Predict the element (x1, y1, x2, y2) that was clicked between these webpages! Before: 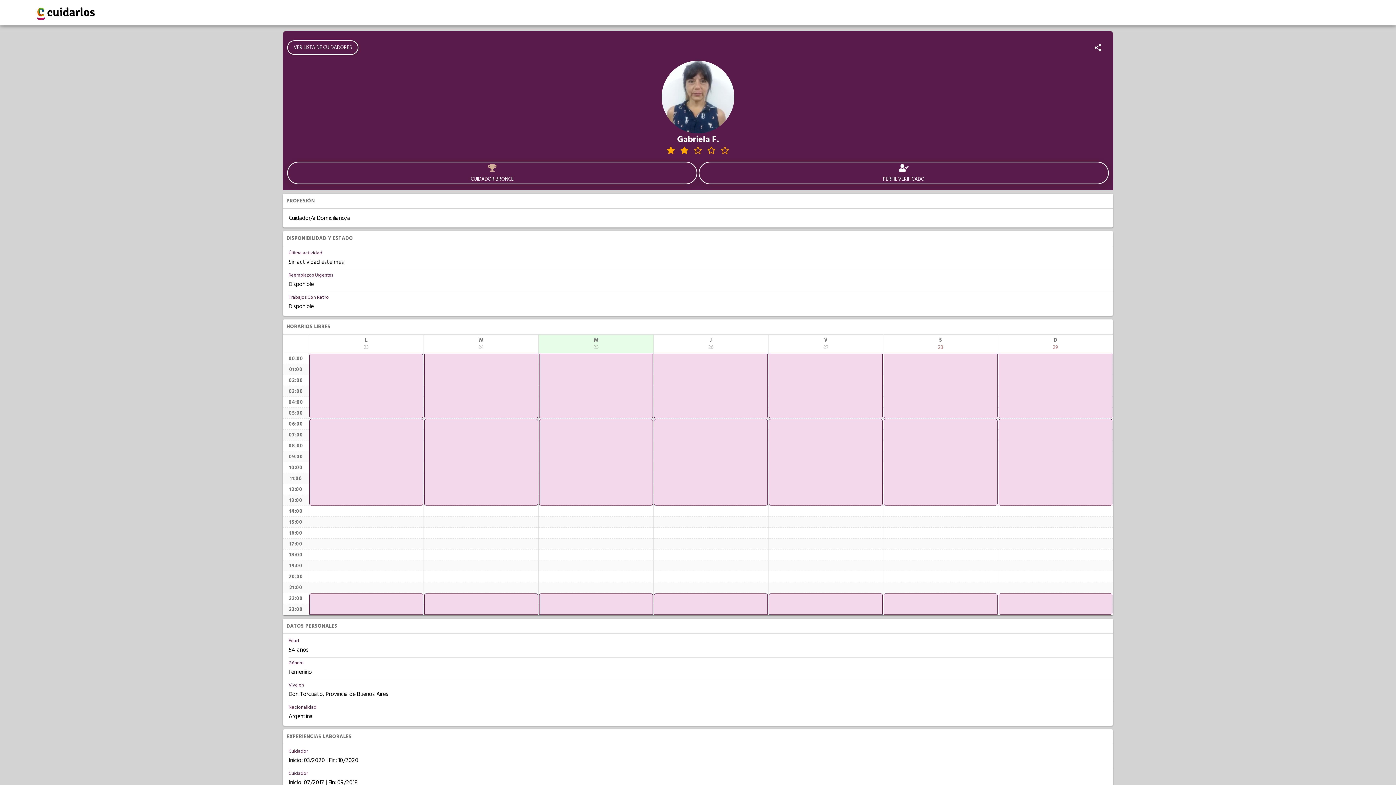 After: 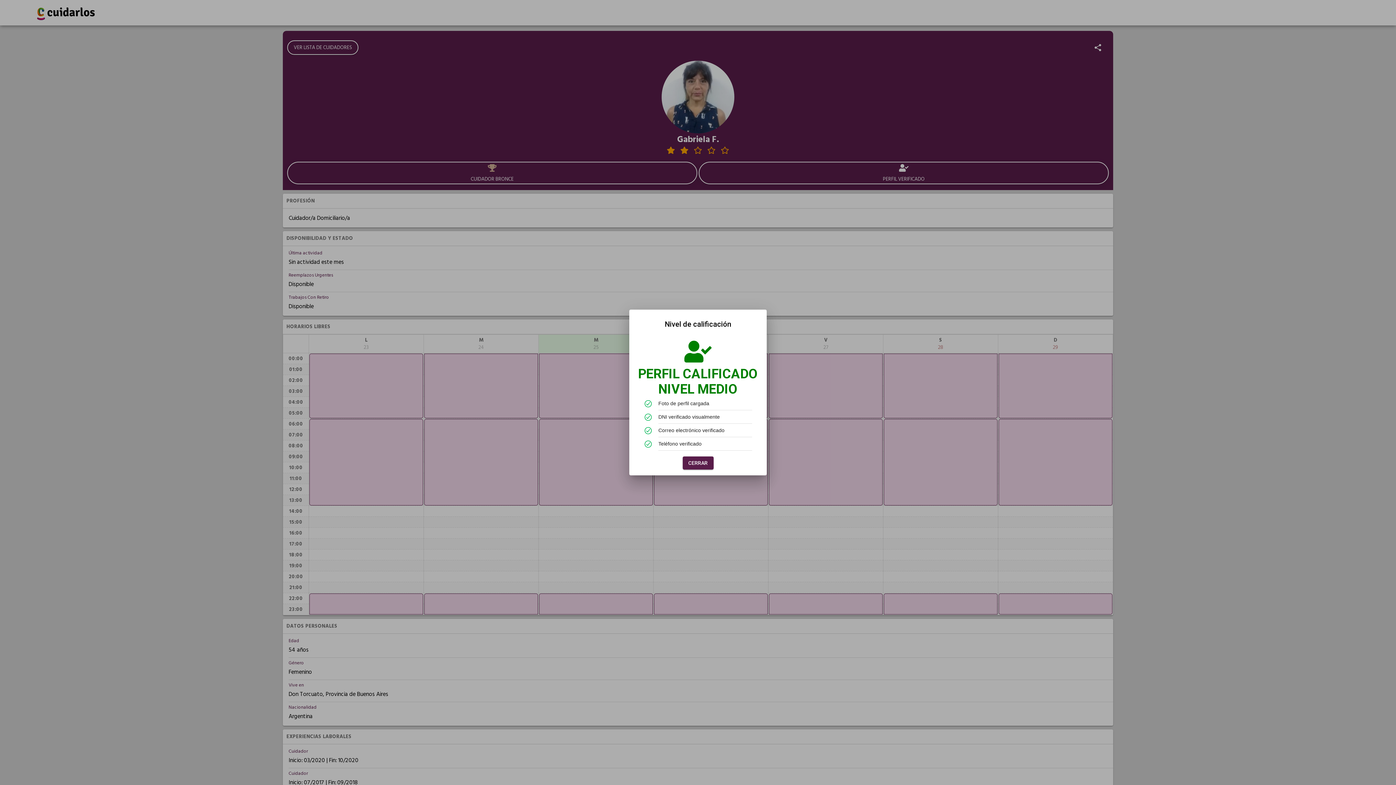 Action: bbox: (698, 161, 1109, 184) label: PERFIL VERIFICADO